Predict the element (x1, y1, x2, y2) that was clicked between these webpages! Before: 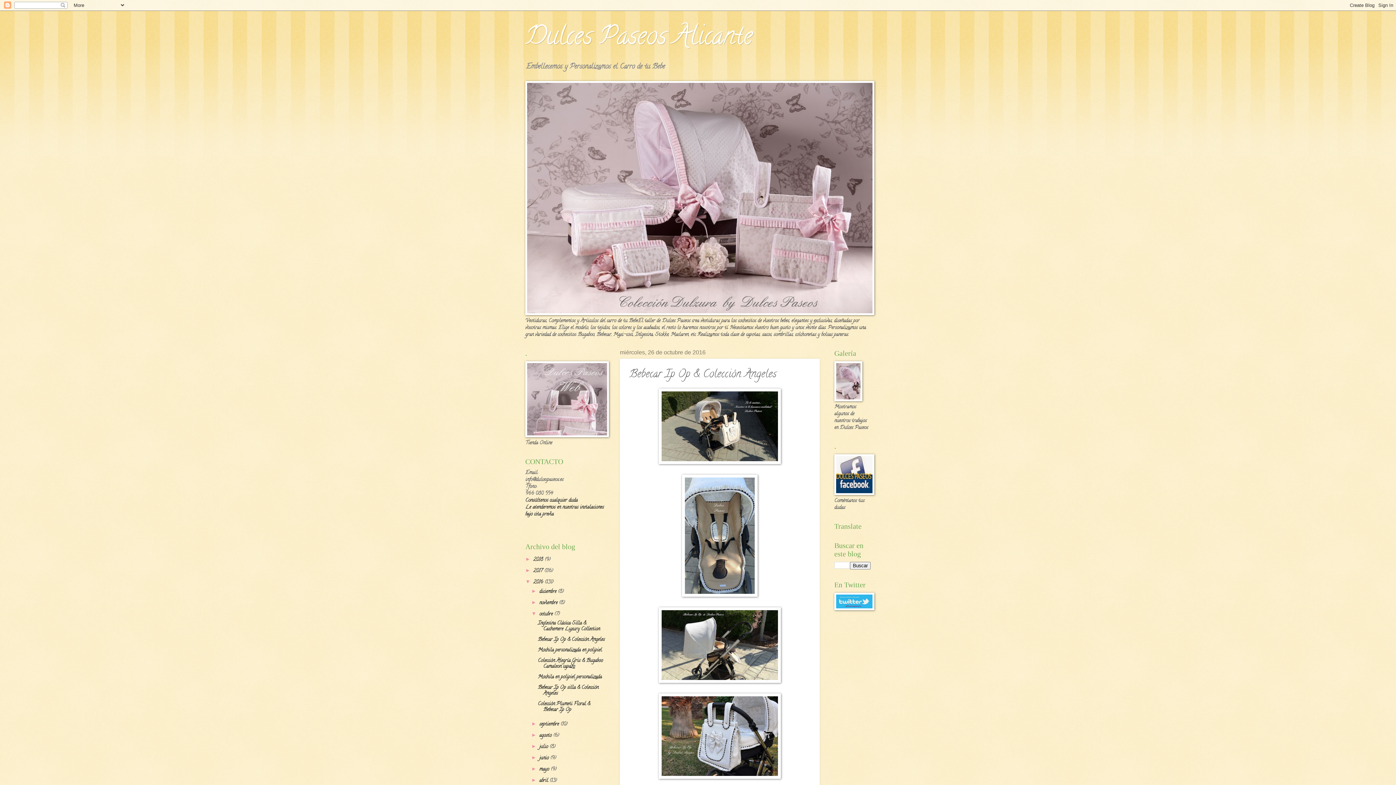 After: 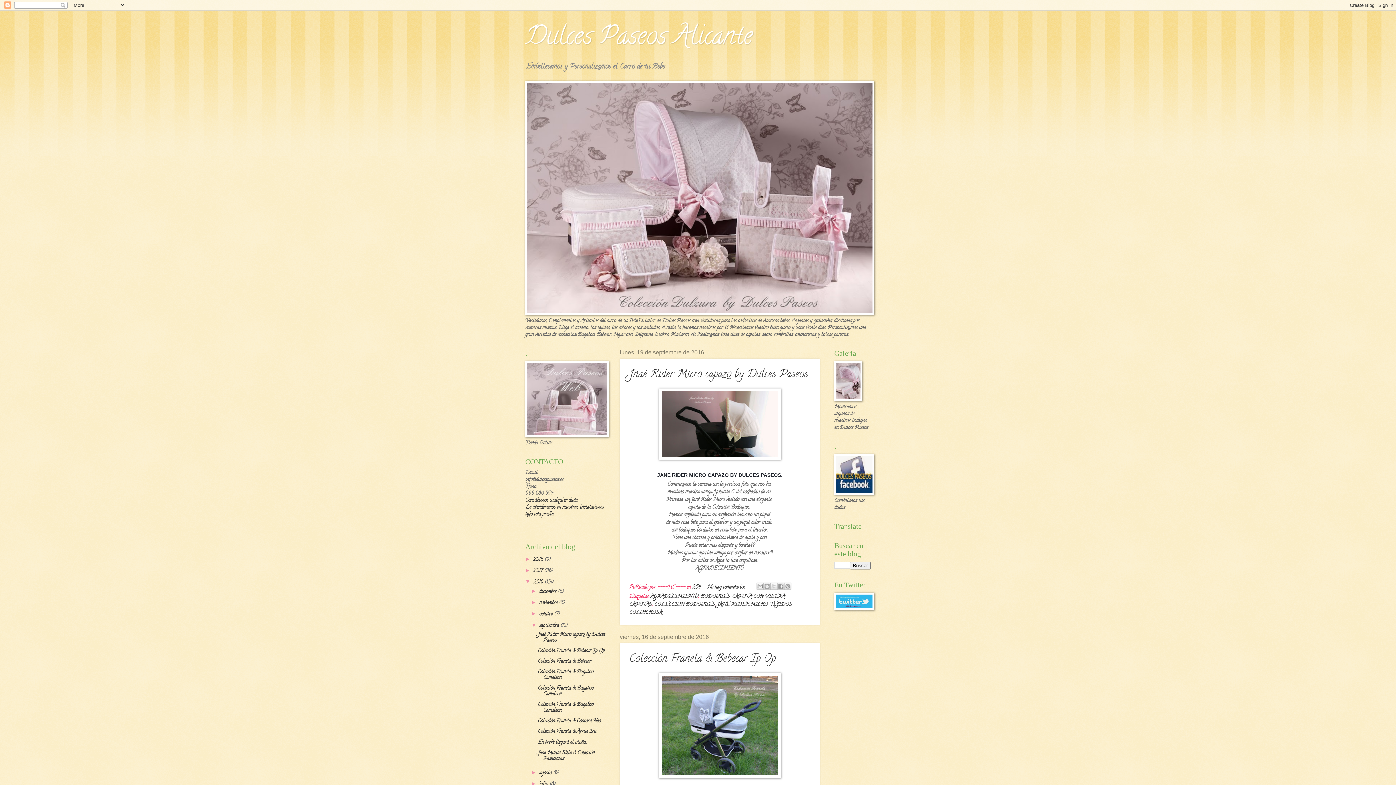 Action: bbox: (539, 720, 560, 728) label: septiembre 